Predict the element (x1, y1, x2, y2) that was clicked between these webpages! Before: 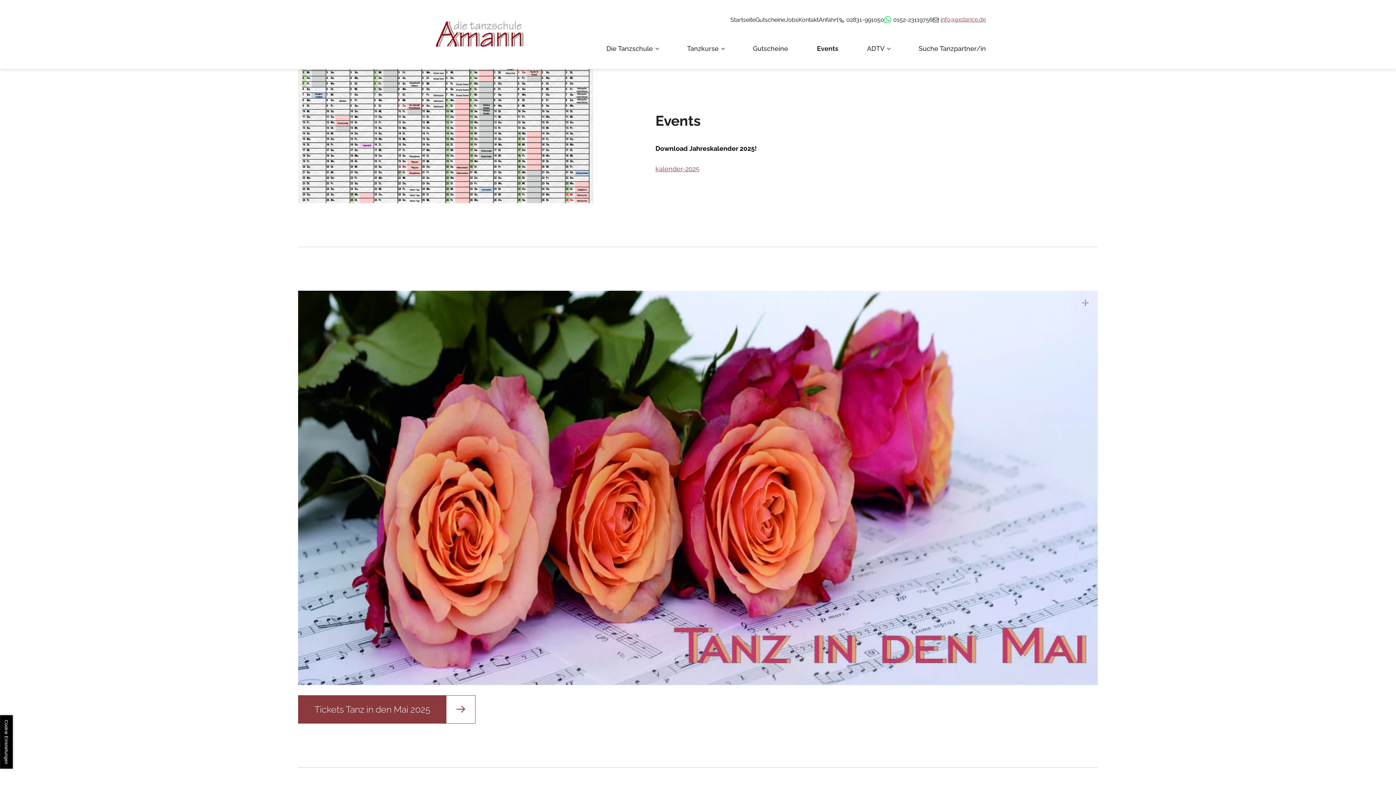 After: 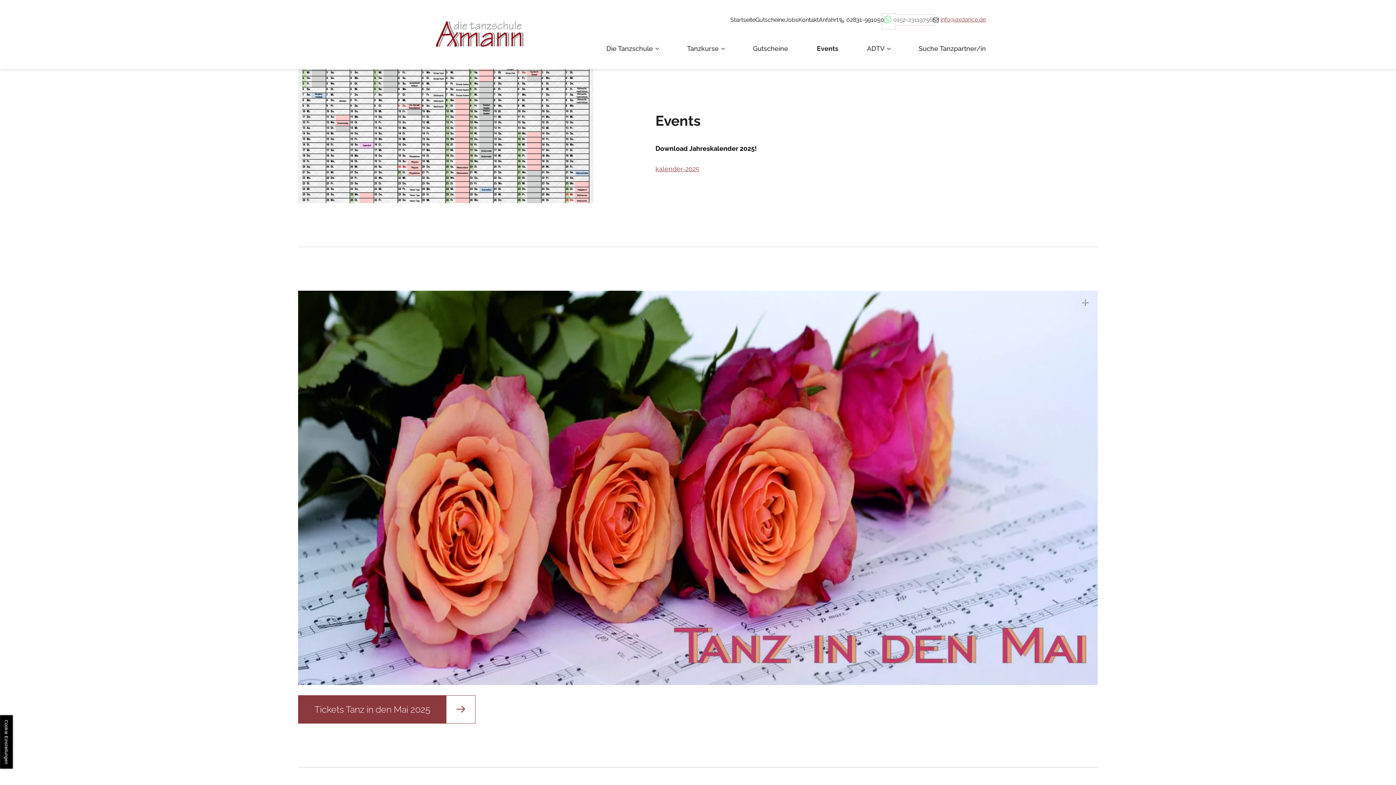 Action: bbox: (884, 16, 933, 23) label: 0152-23119756